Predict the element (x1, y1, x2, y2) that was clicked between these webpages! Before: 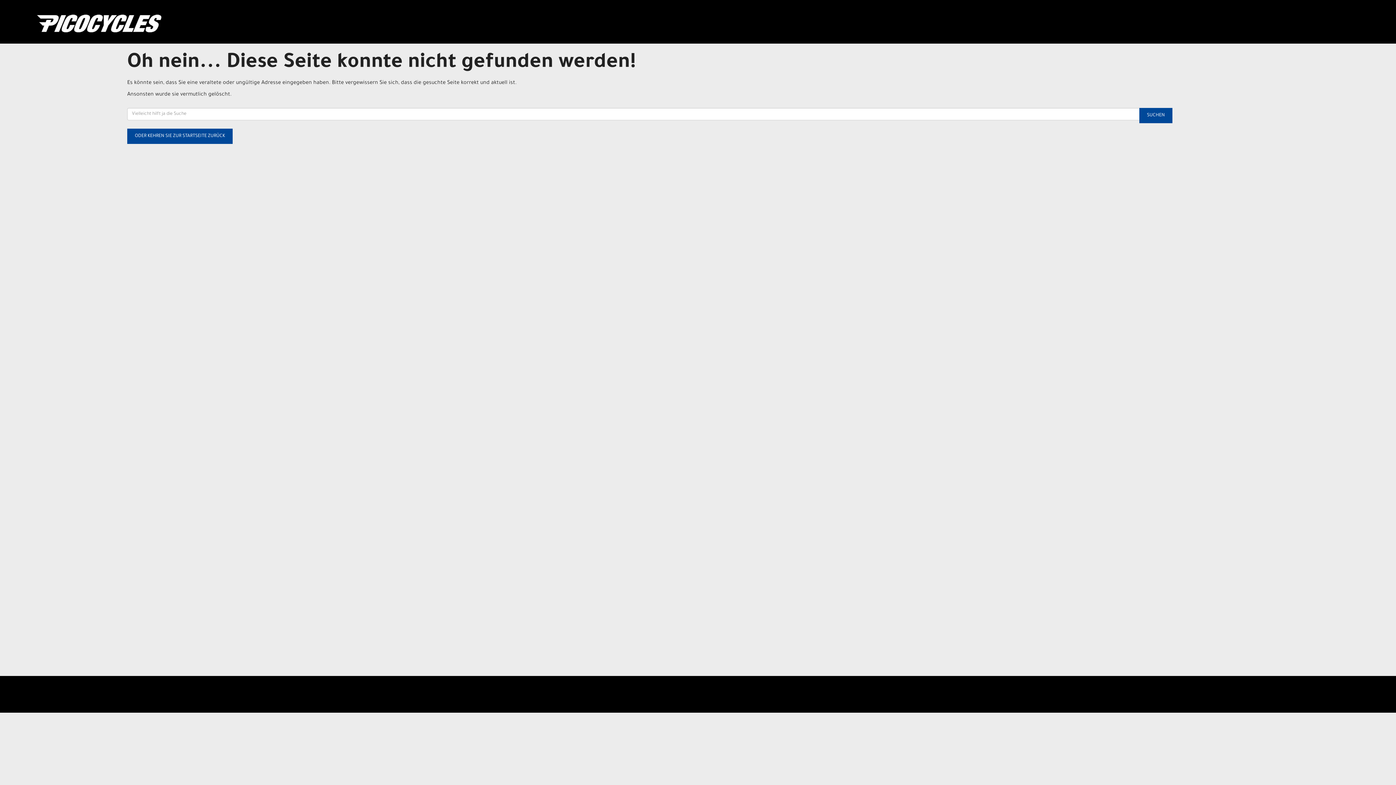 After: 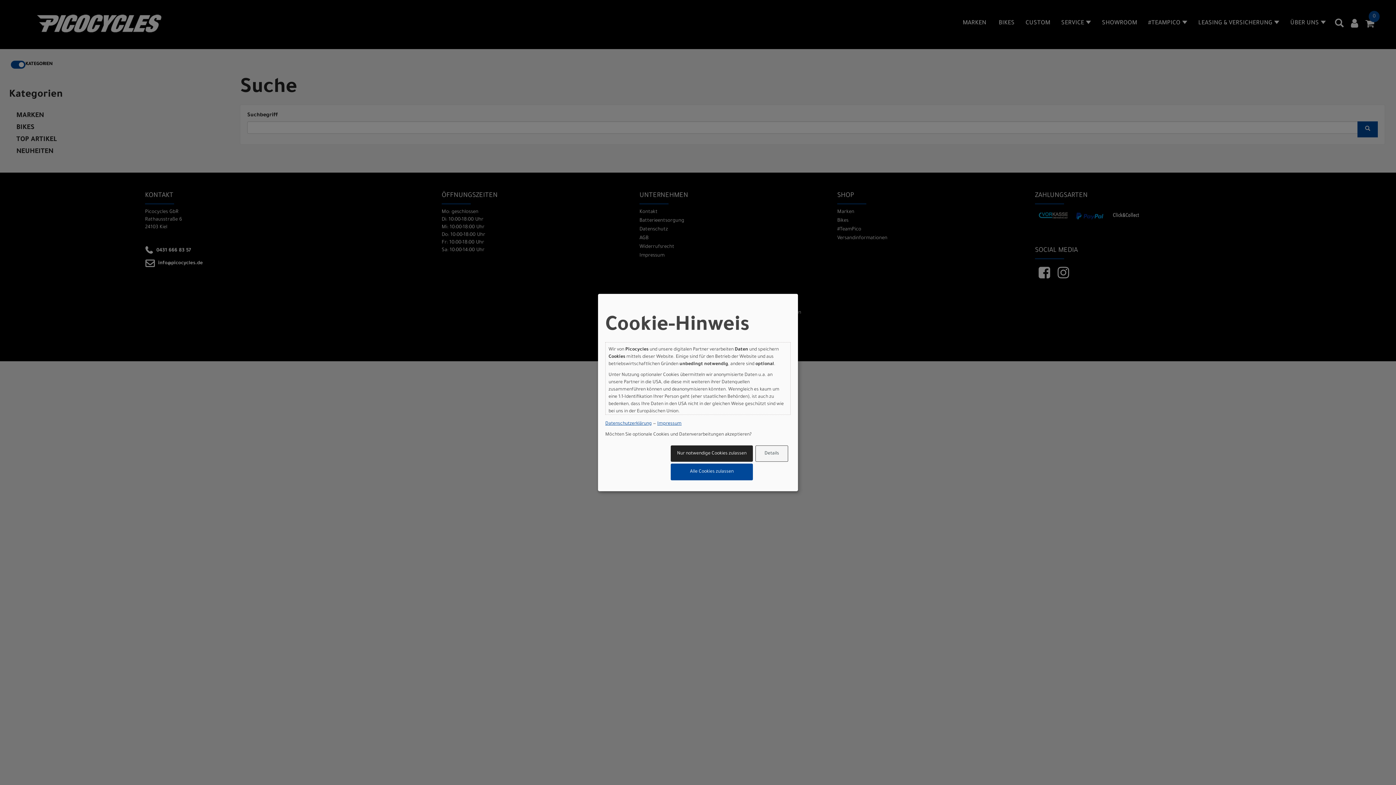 Action: bbox: (1139, 108, 1172, 123) label: SUCHEN